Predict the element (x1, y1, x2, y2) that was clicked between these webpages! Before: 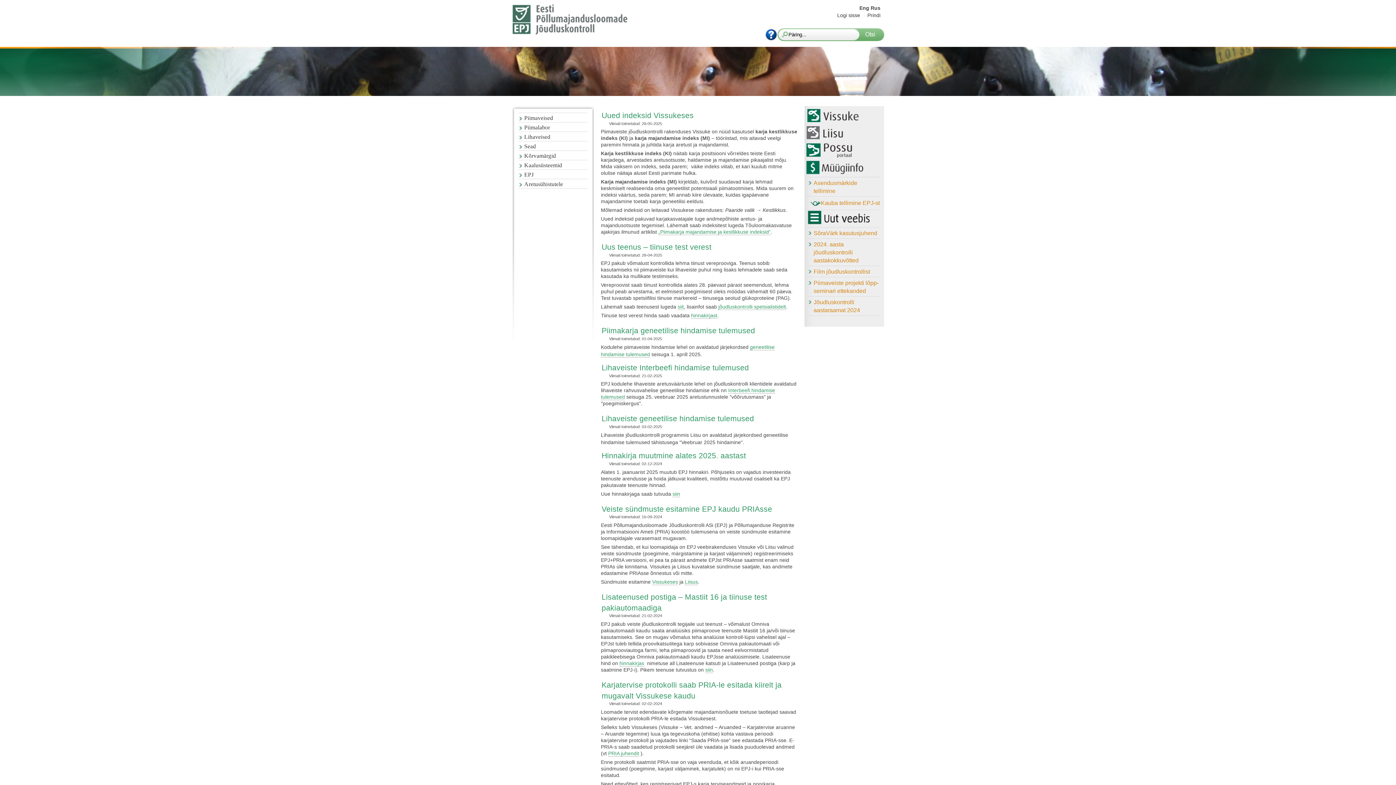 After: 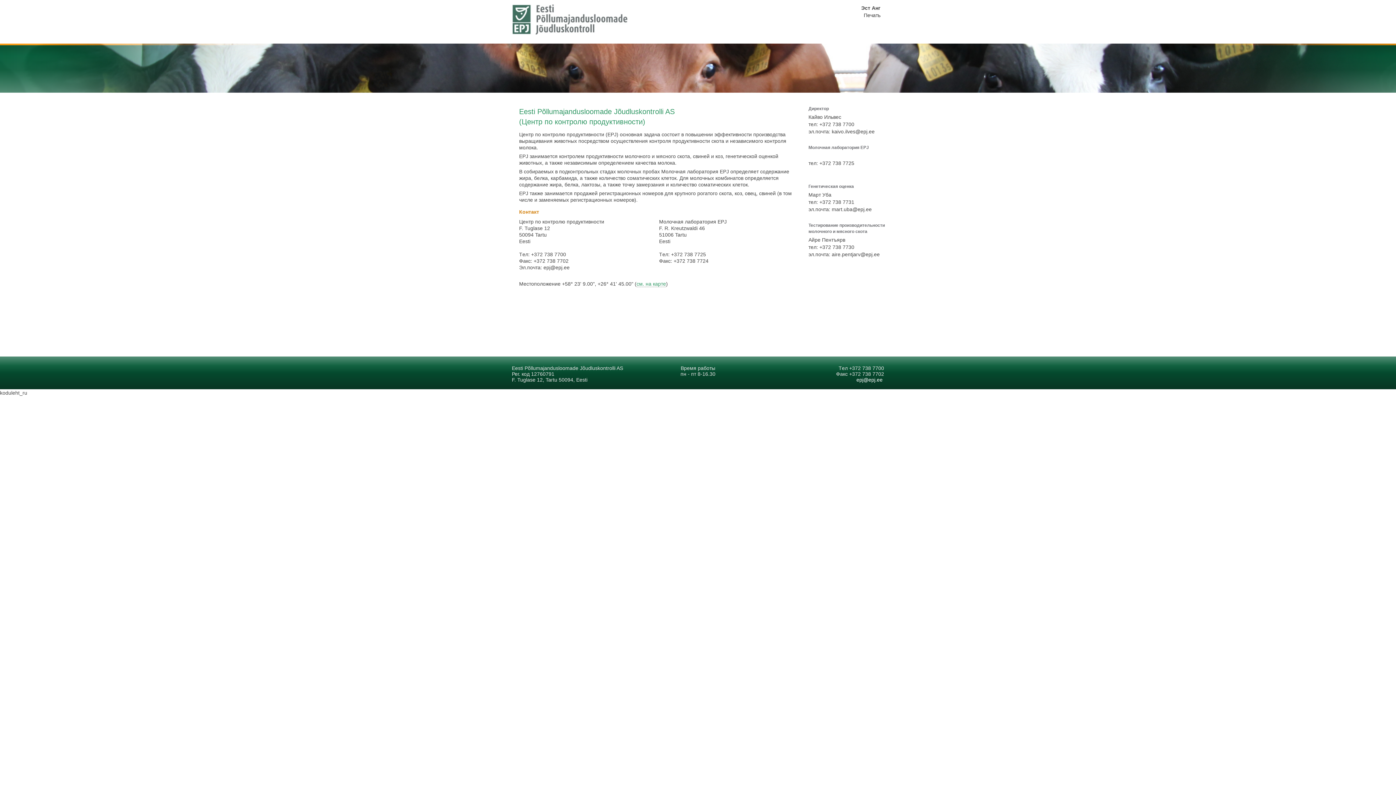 Action: bbox: (870, 5, 880, 10) label: Rus